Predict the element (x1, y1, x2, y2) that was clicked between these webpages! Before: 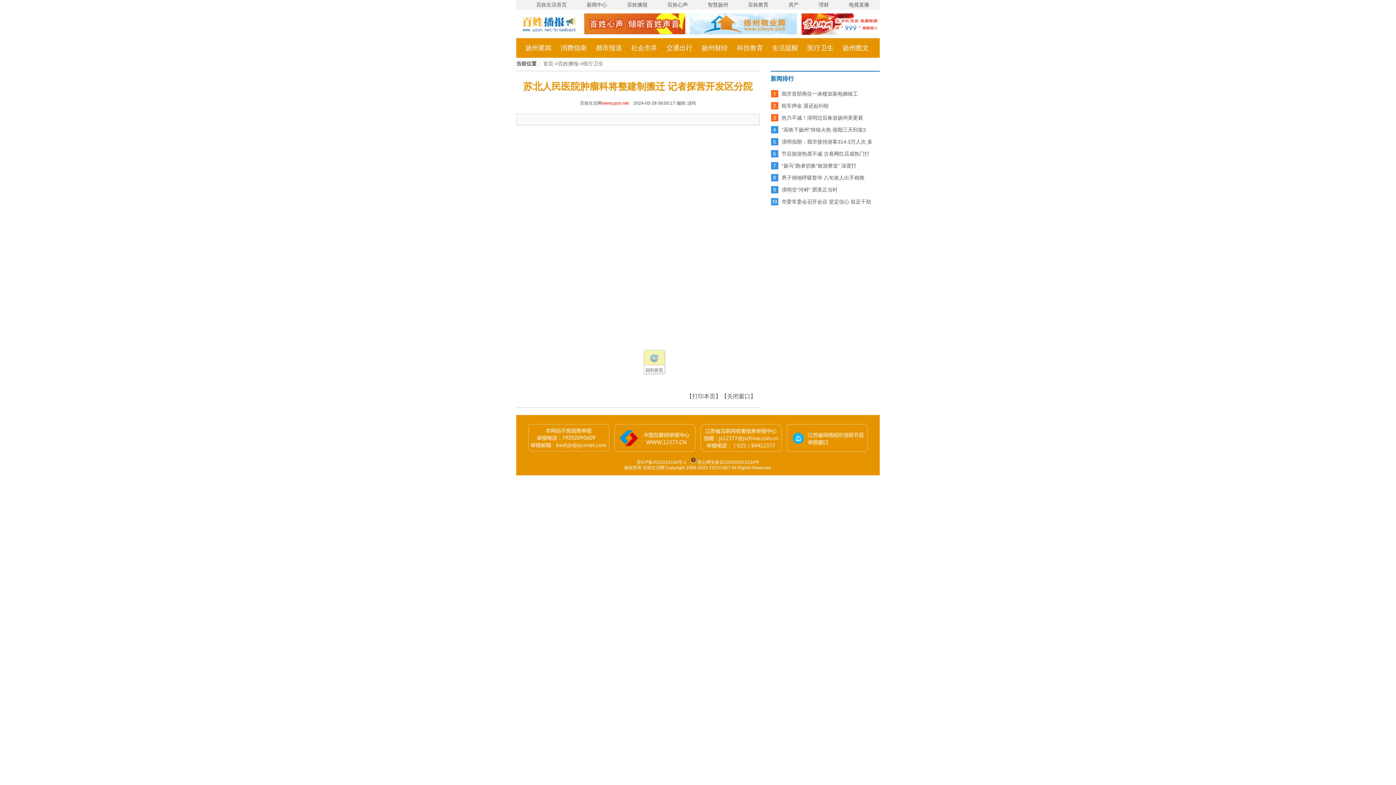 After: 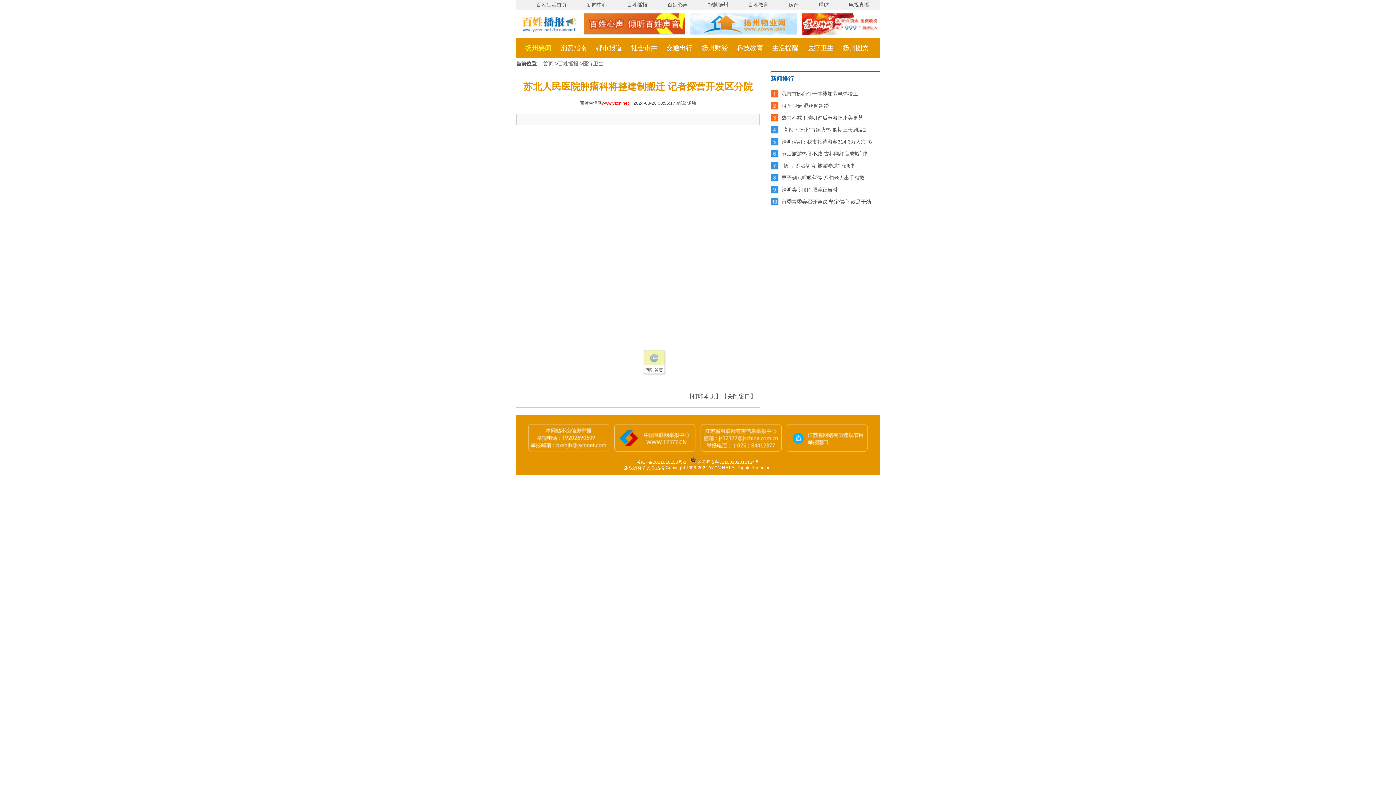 Action: label: 扬州要闻 bbox: (525, 38, 551, 57)